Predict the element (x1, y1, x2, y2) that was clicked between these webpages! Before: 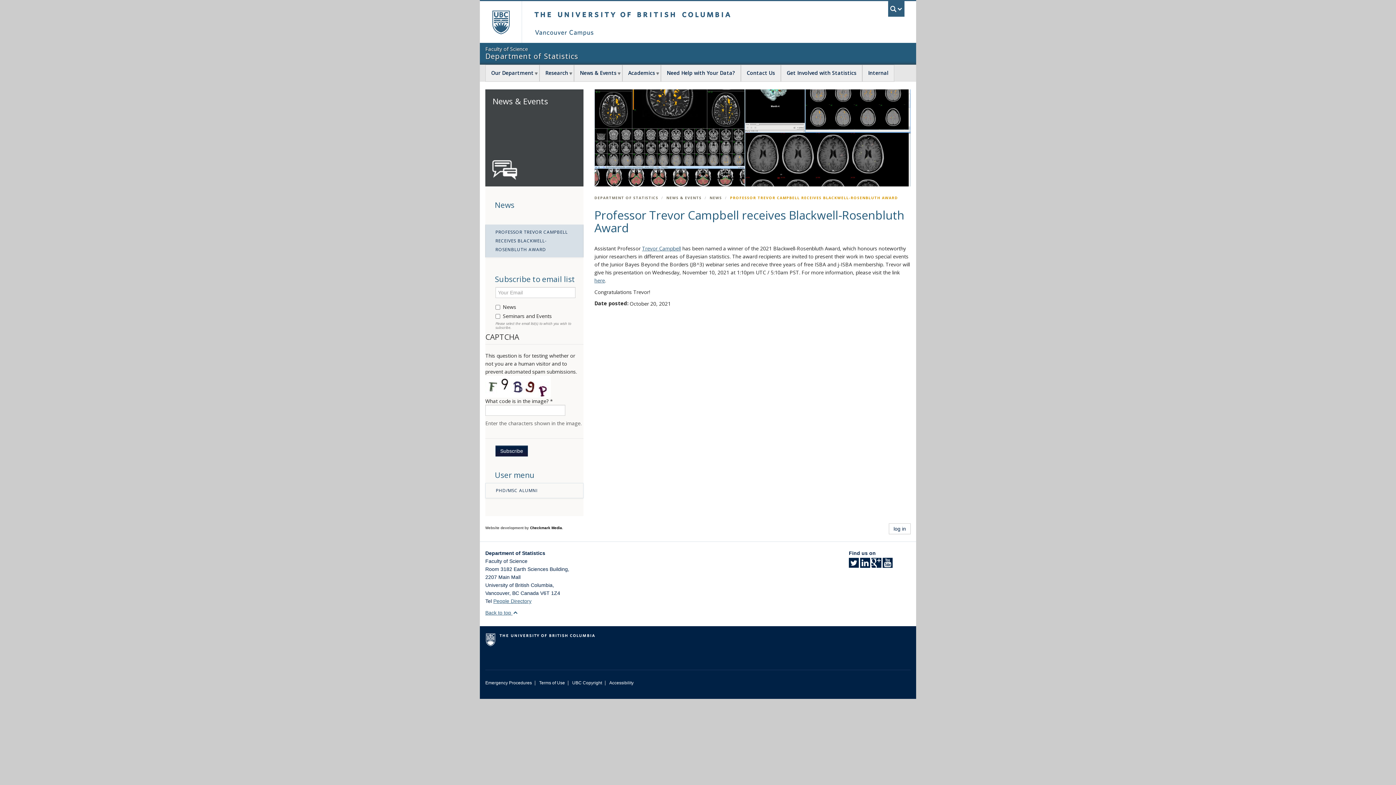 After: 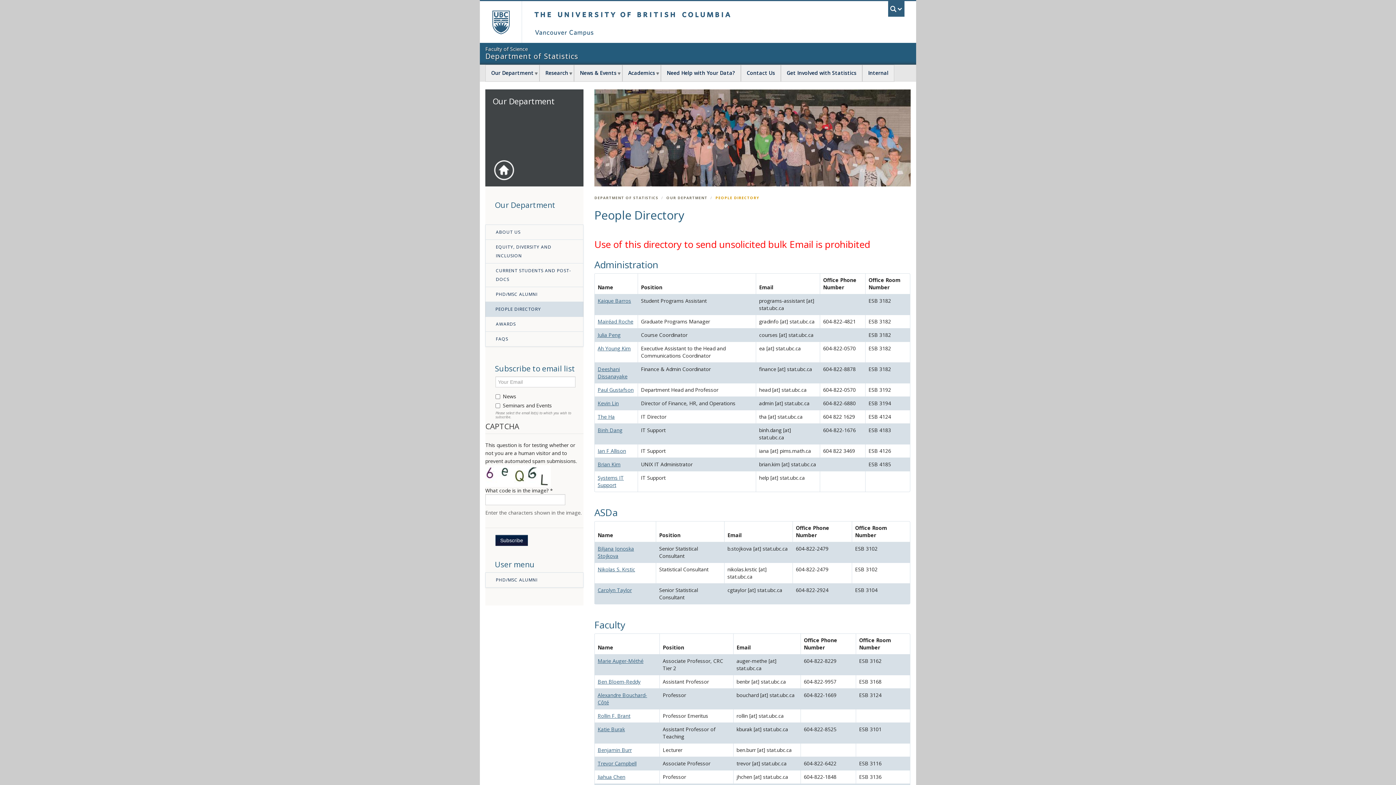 Action: label: People Directory bbox: (493, 598, 531, 604)